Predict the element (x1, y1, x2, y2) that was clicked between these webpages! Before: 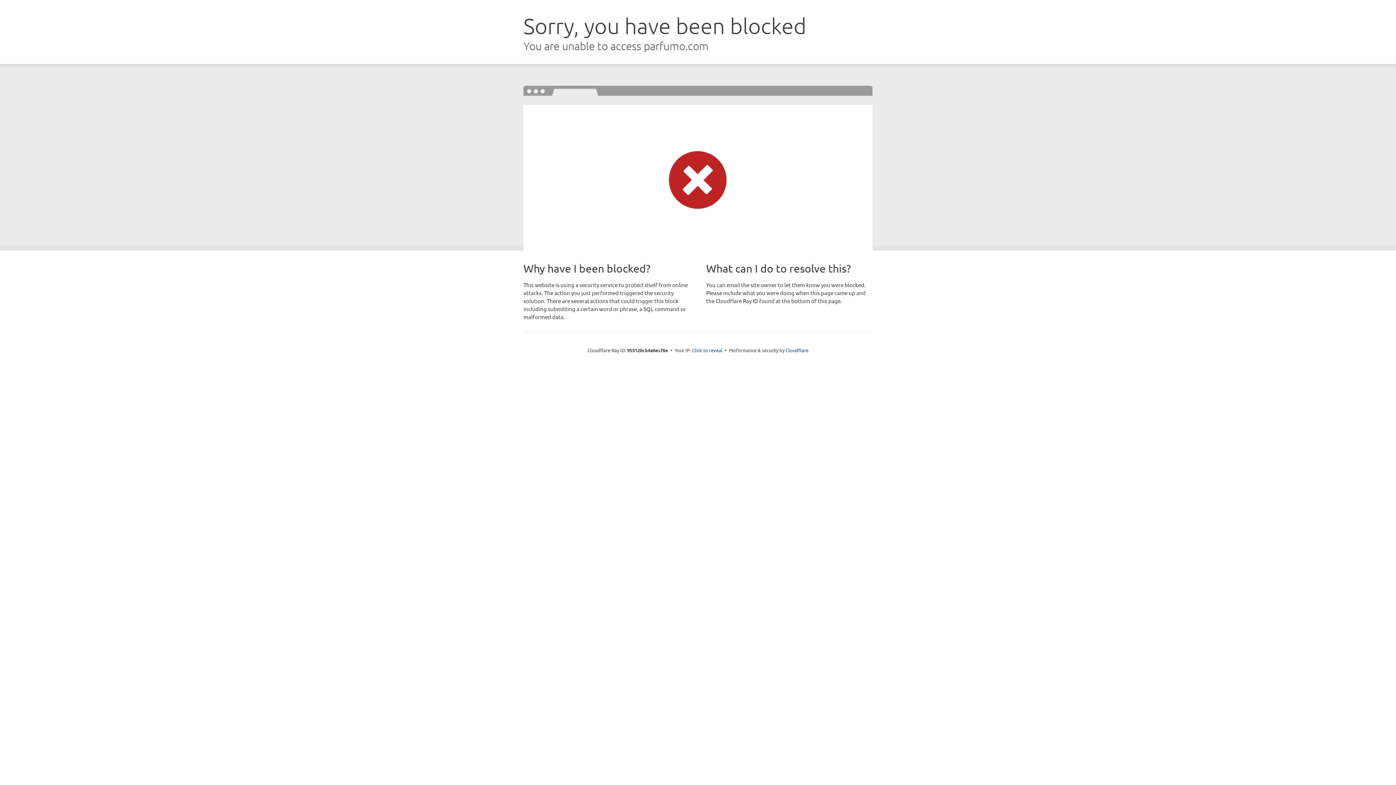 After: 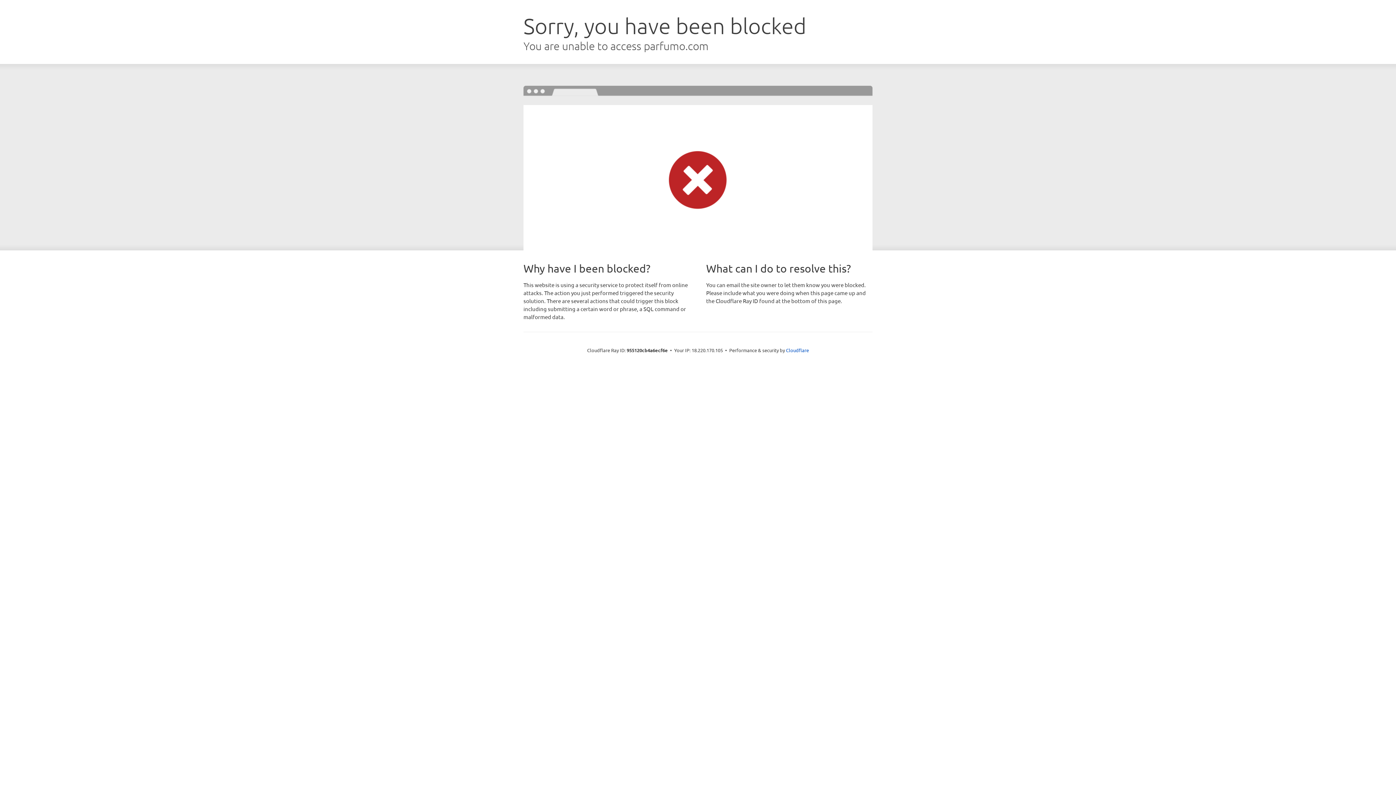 Action: label: Click to reveal bbox: (692, 346, 722, 353)